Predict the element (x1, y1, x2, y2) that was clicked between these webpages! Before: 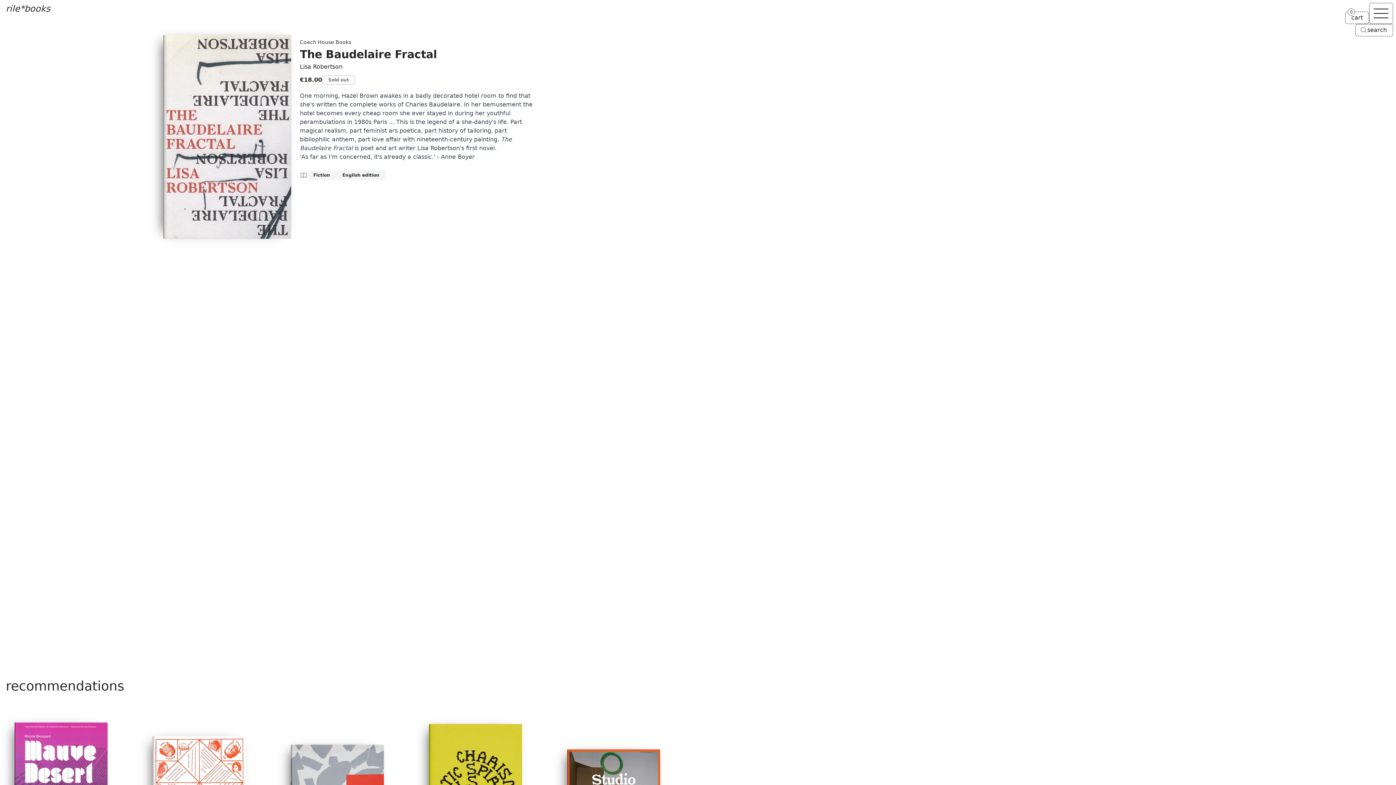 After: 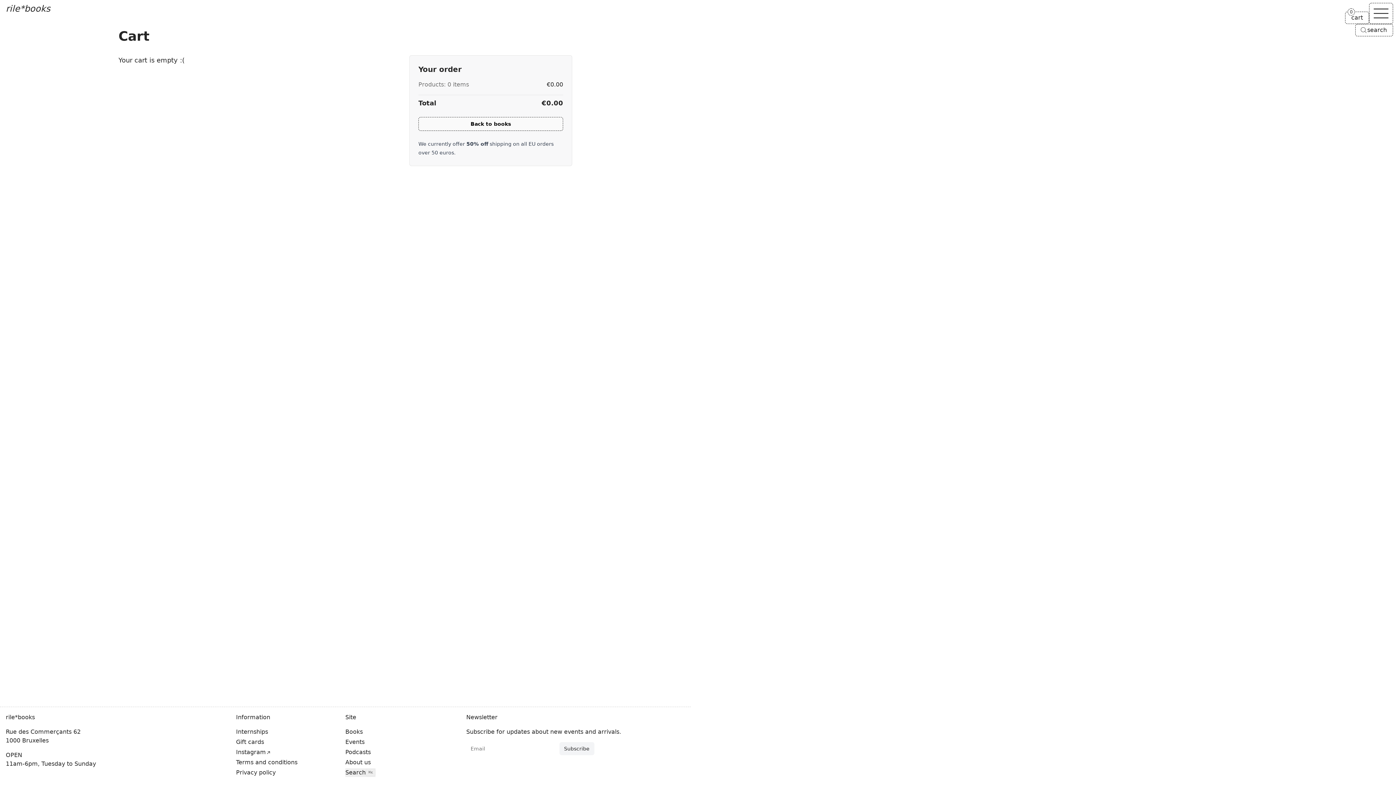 Action: label: cart
0 bbox: (1345, 11, 1369, 24)